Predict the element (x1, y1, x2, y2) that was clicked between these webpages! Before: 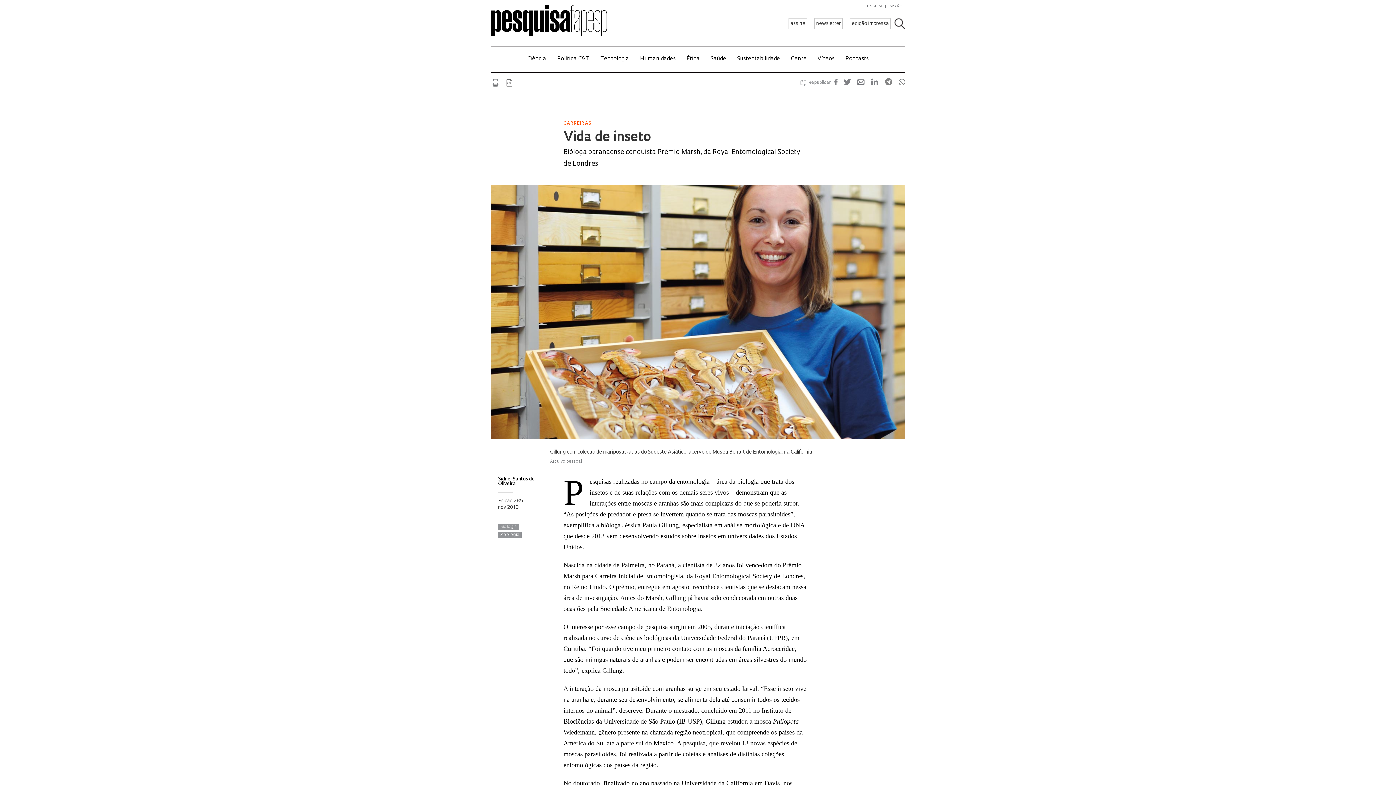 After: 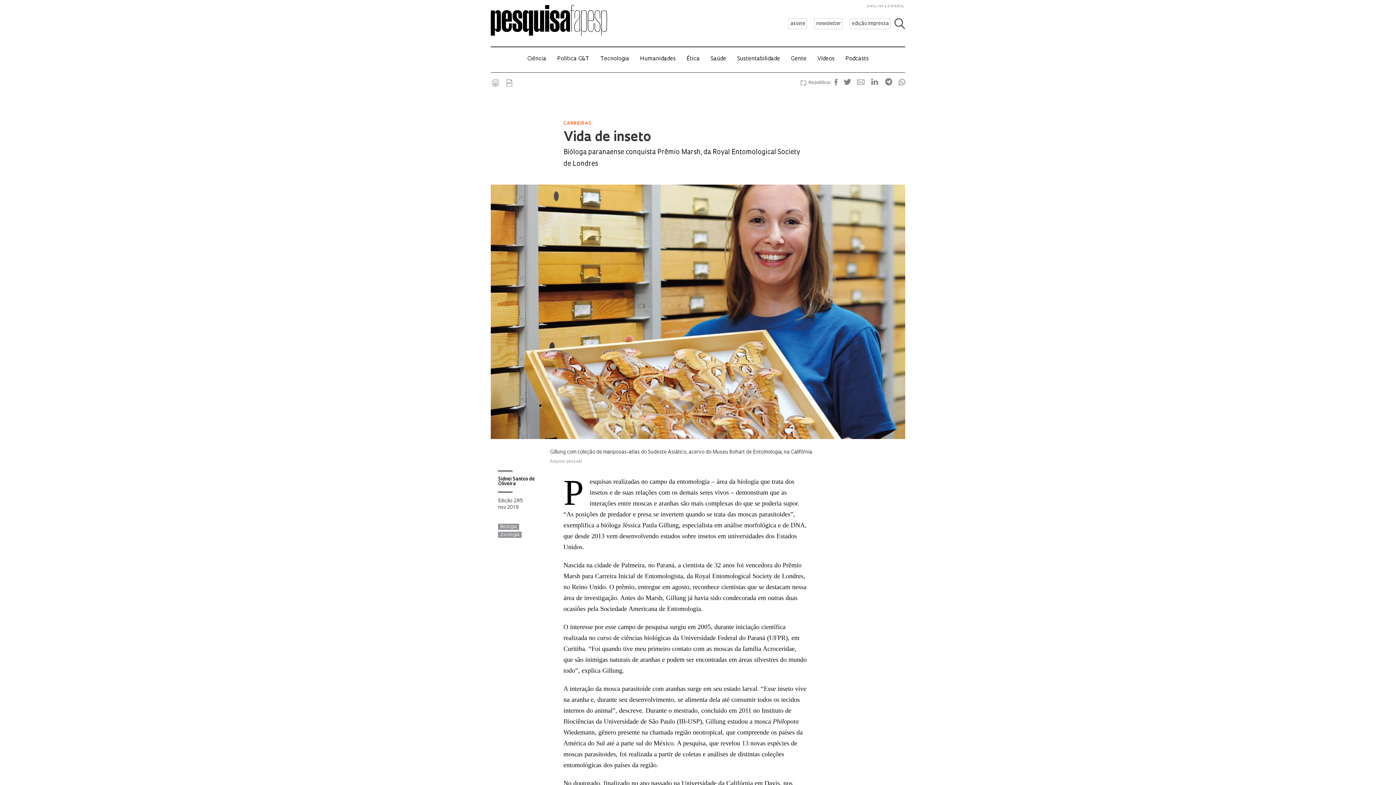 Action: label:   bbox: (828, 81, 838, 85)